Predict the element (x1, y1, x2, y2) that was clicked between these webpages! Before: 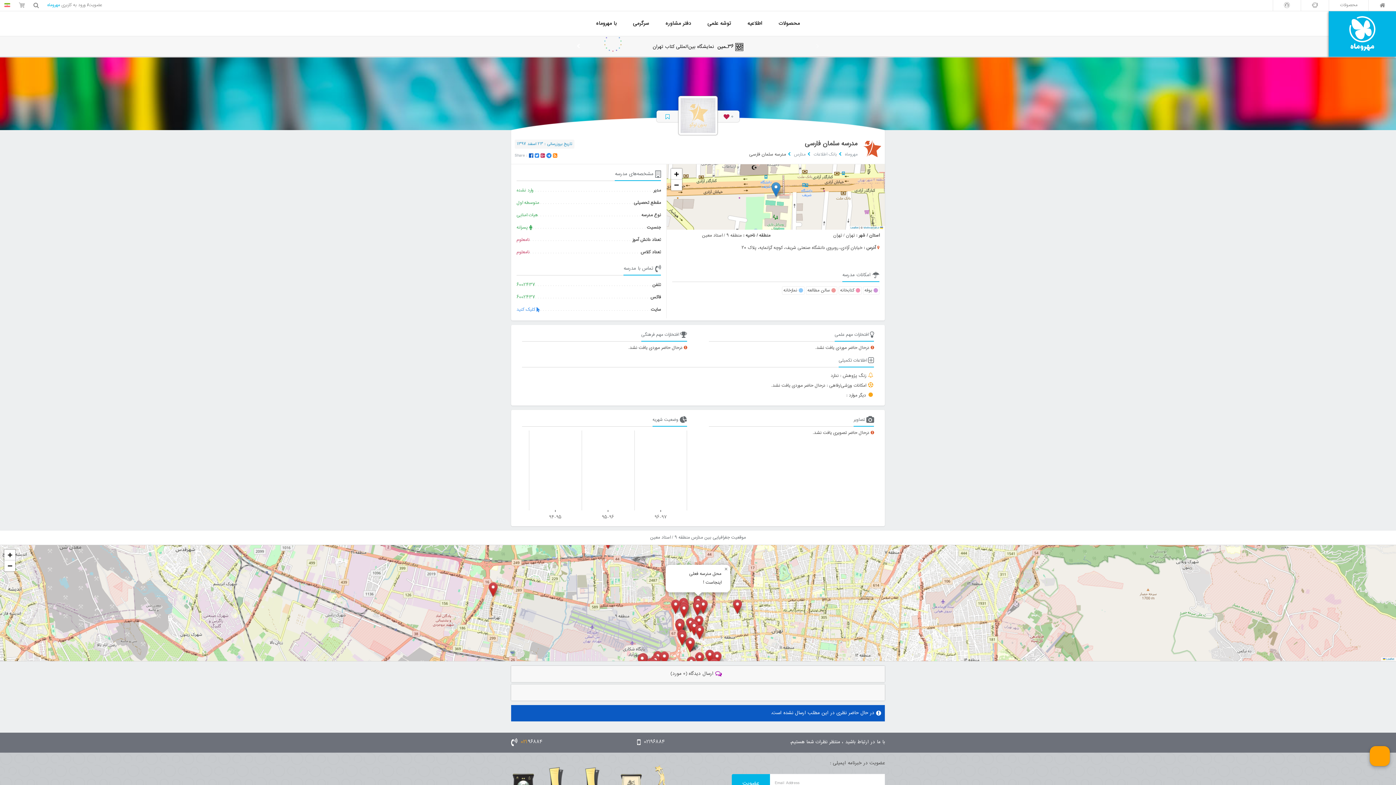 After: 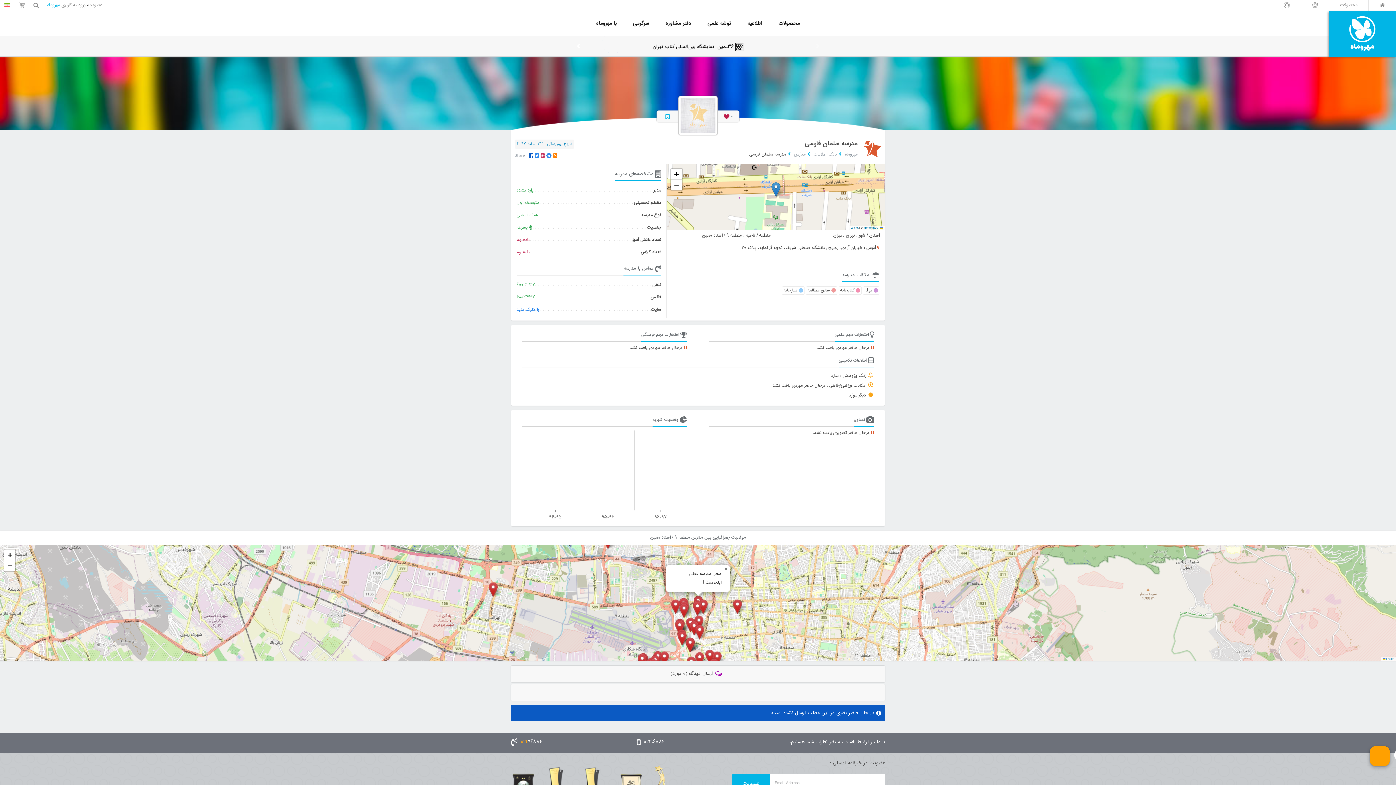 Action: bbox: (656, 110, 678, 122)